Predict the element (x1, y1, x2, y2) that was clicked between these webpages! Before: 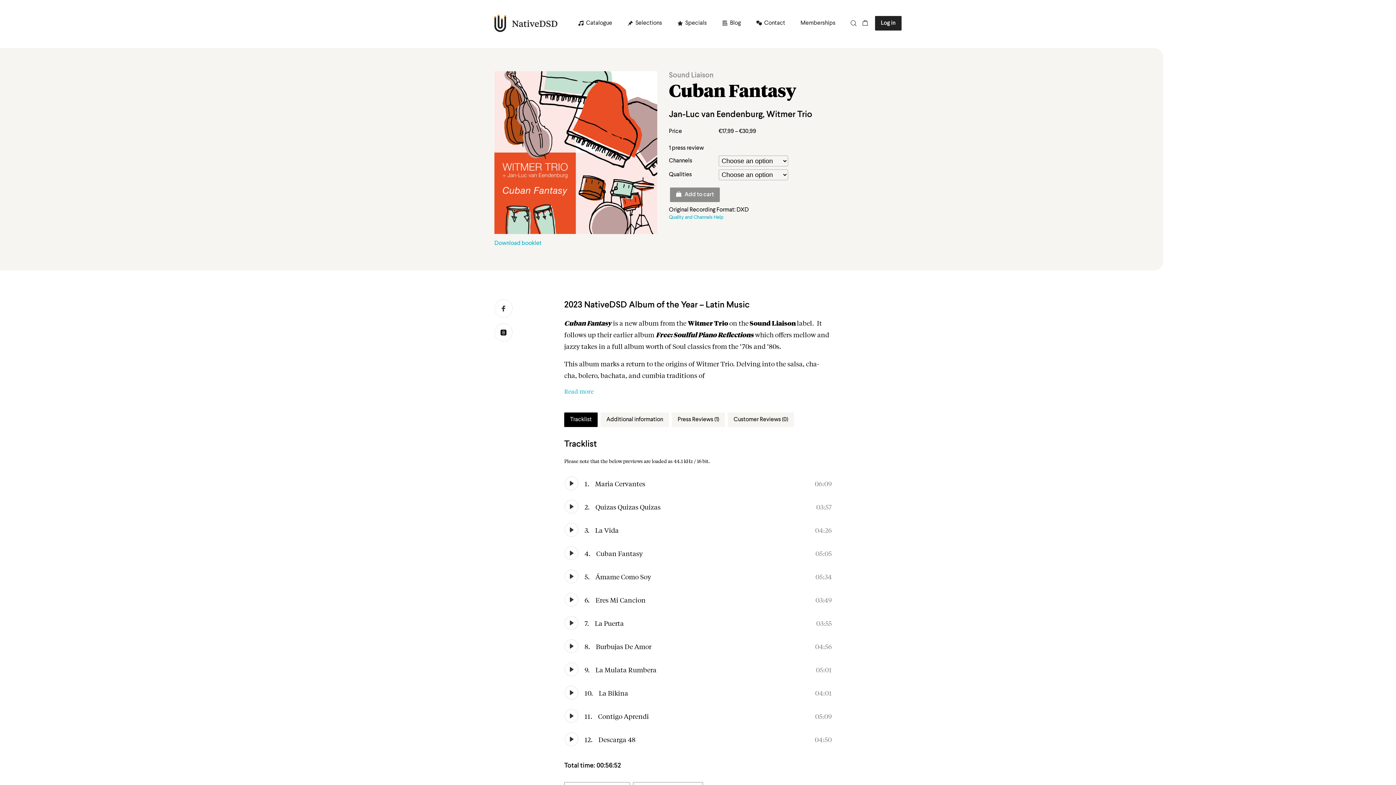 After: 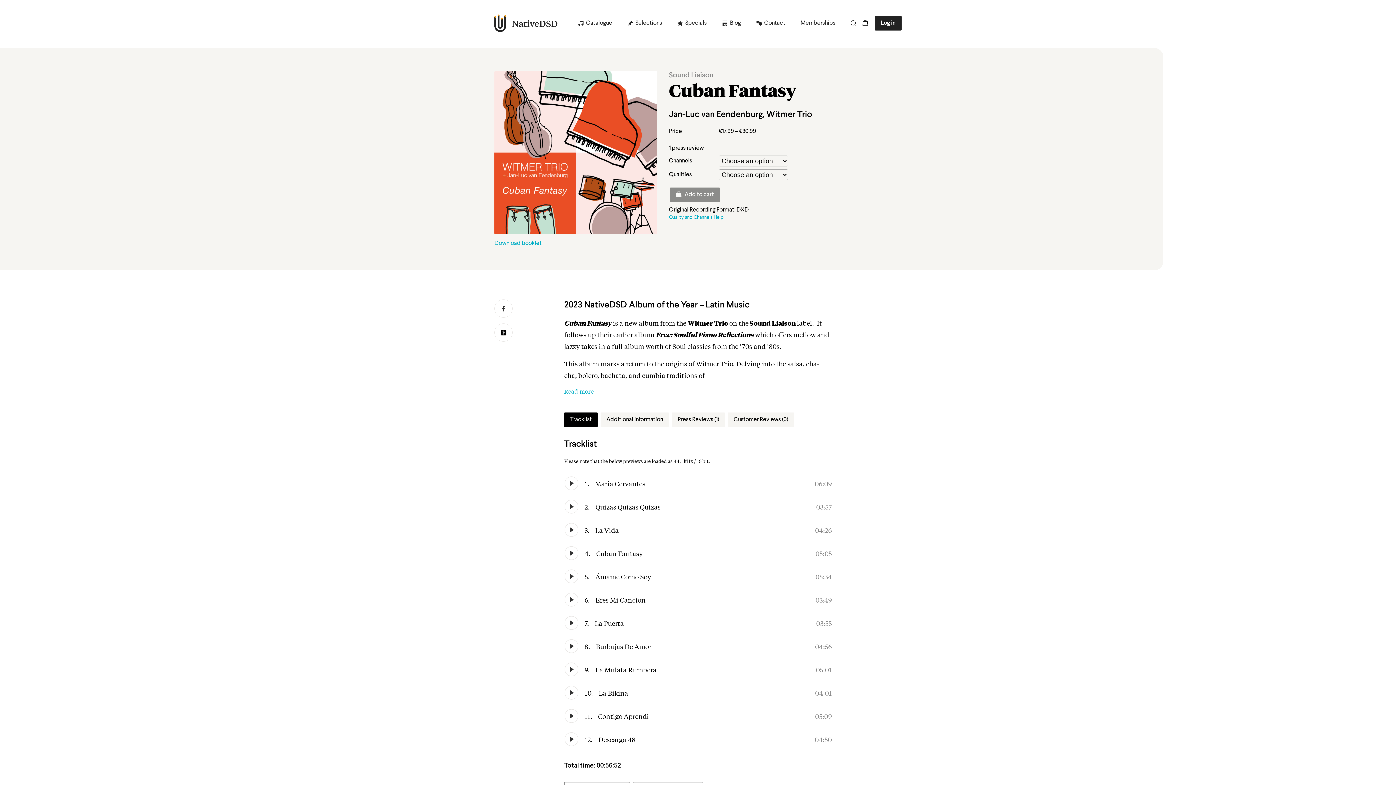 Action: label: Close bbox: (785, 736, 791, 741)